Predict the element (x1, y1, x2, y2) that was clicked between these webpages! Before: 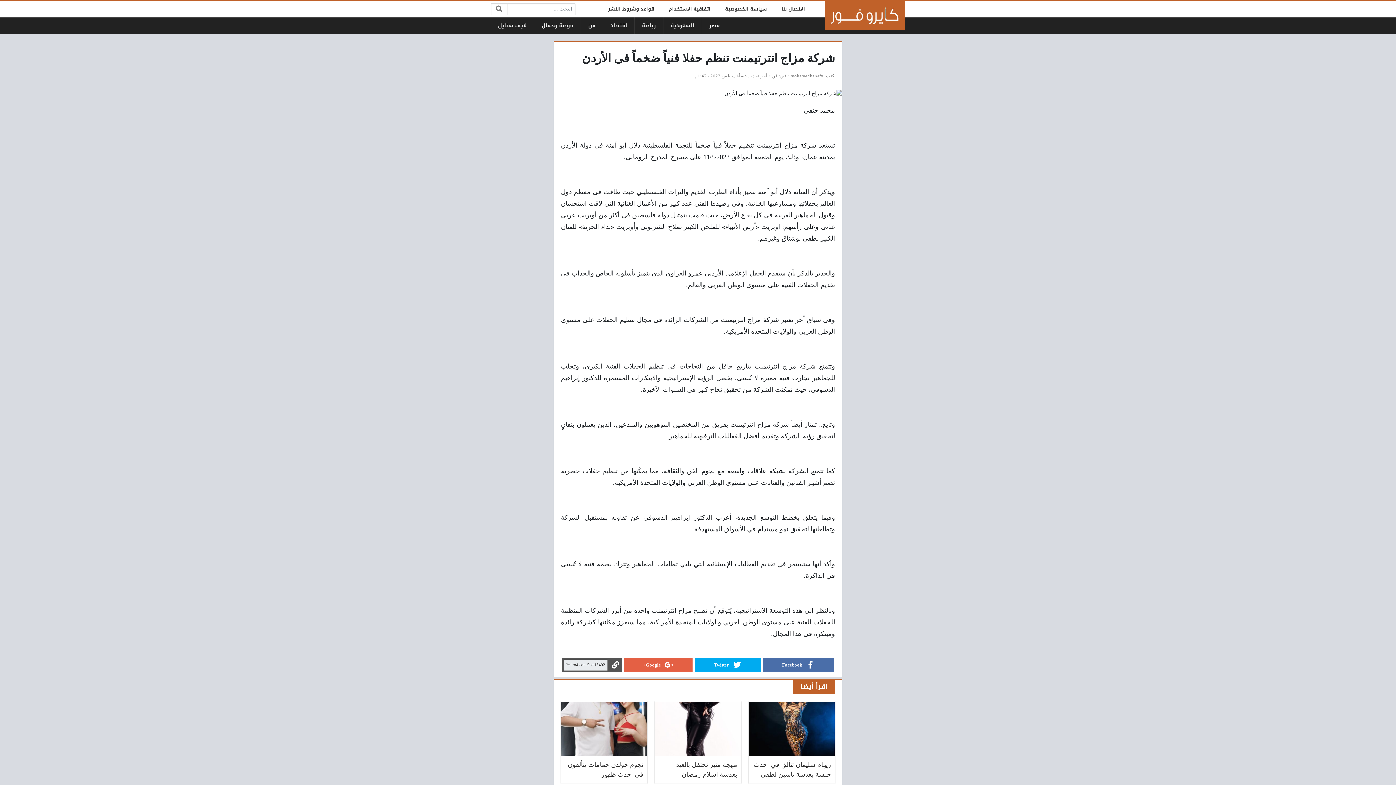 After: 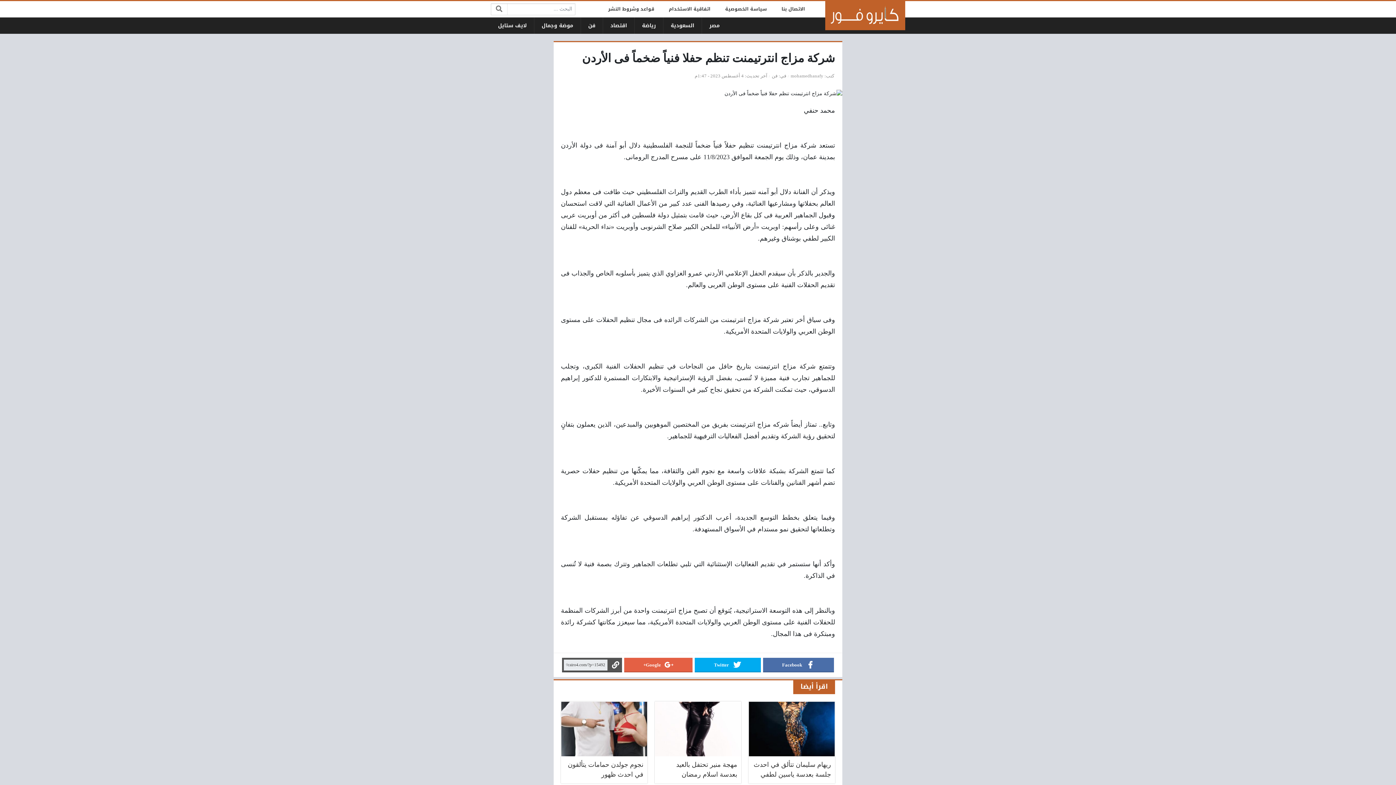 Action: label: Google+ bbox: (624, 658, 692, 672)